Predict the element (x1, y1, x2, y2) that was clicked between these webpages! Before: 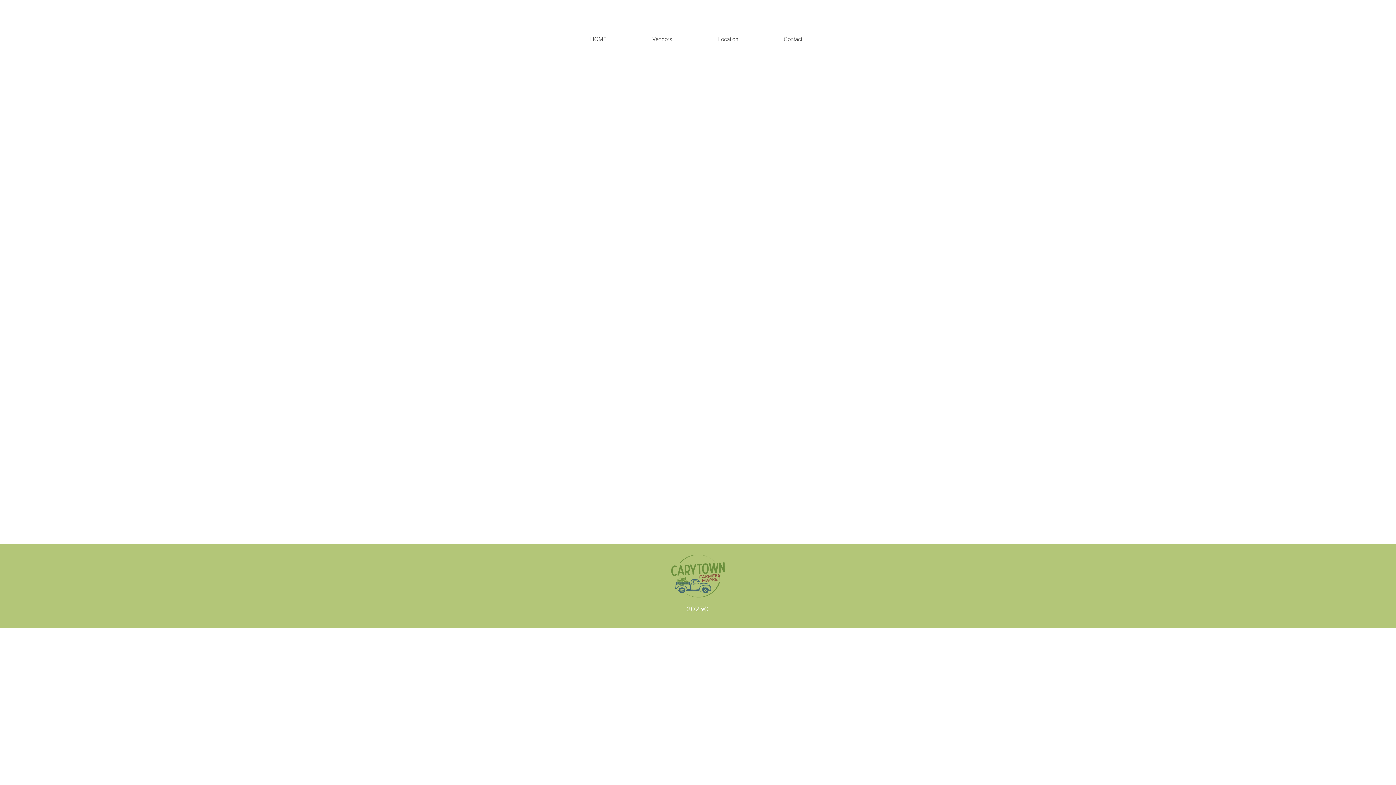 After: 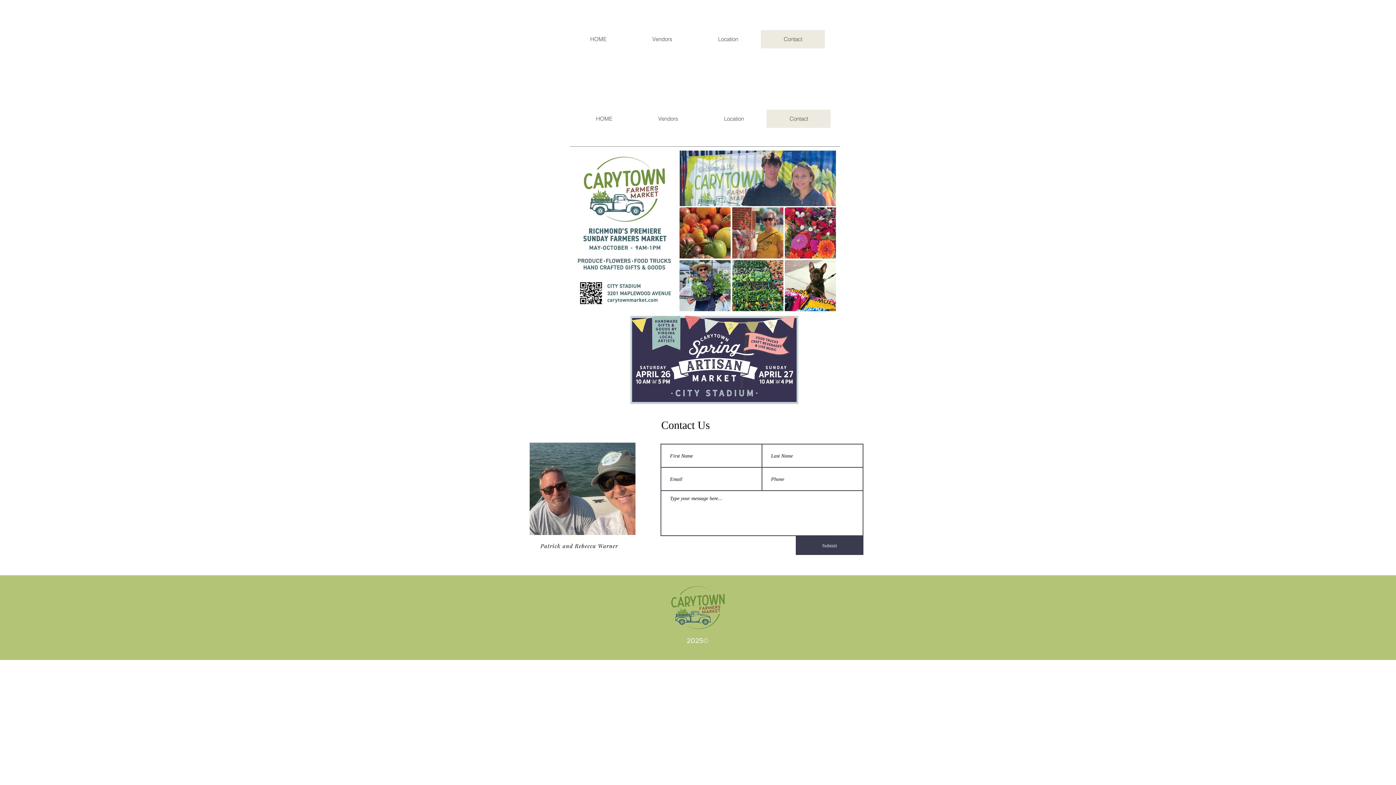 Action: label: Contact bbox: (761, 30, 825, 48)